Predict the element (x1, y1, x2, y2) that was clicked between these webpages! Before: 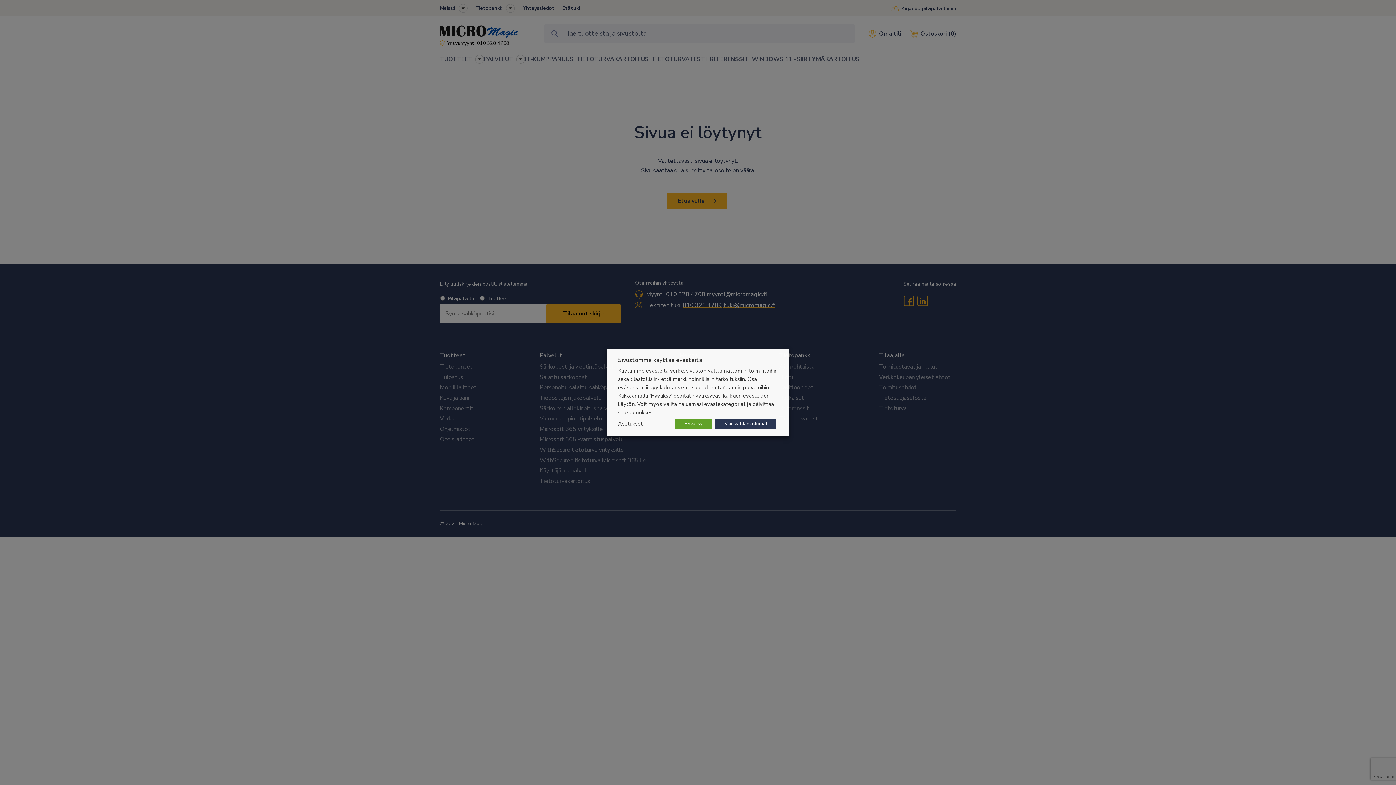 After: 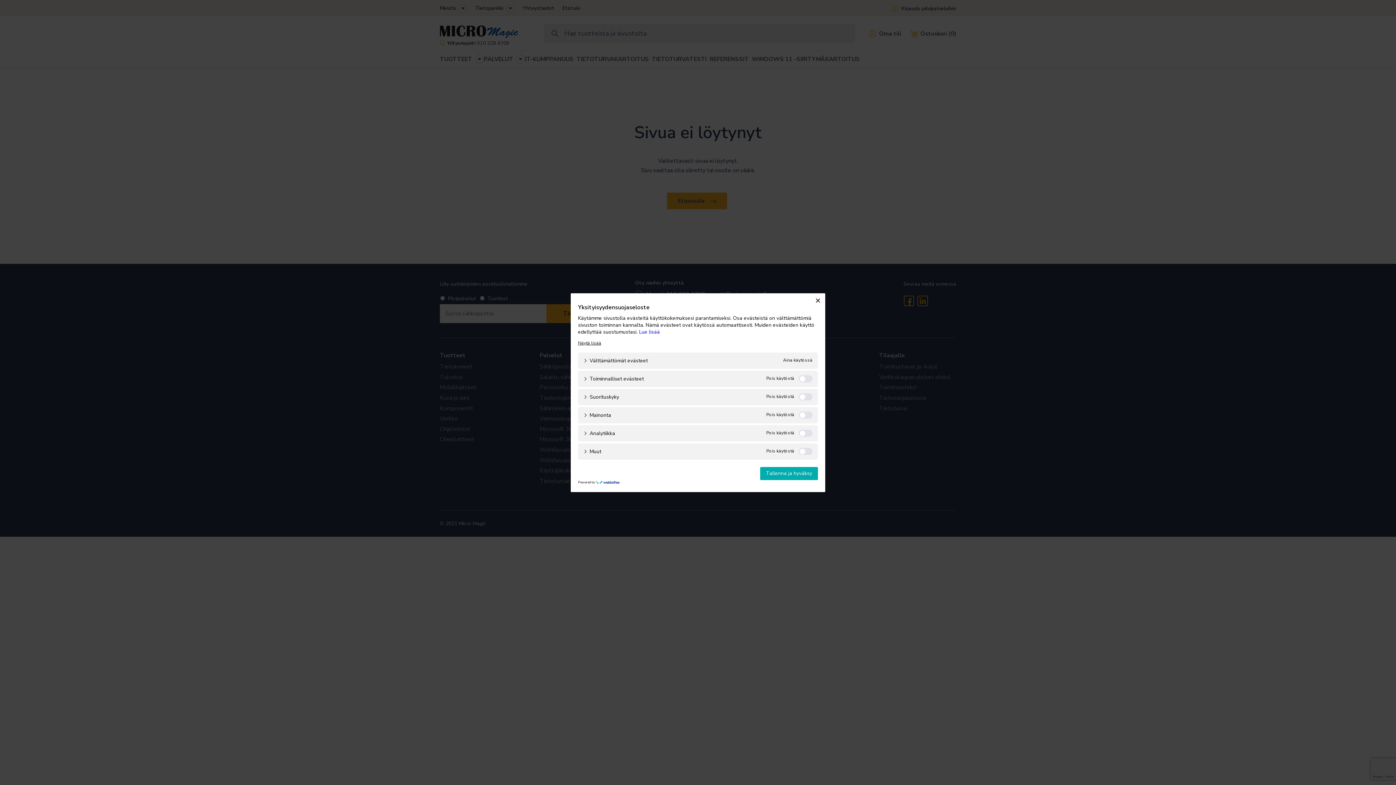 Action: bbox: (618, 419, 642, 428) label: Asetukset